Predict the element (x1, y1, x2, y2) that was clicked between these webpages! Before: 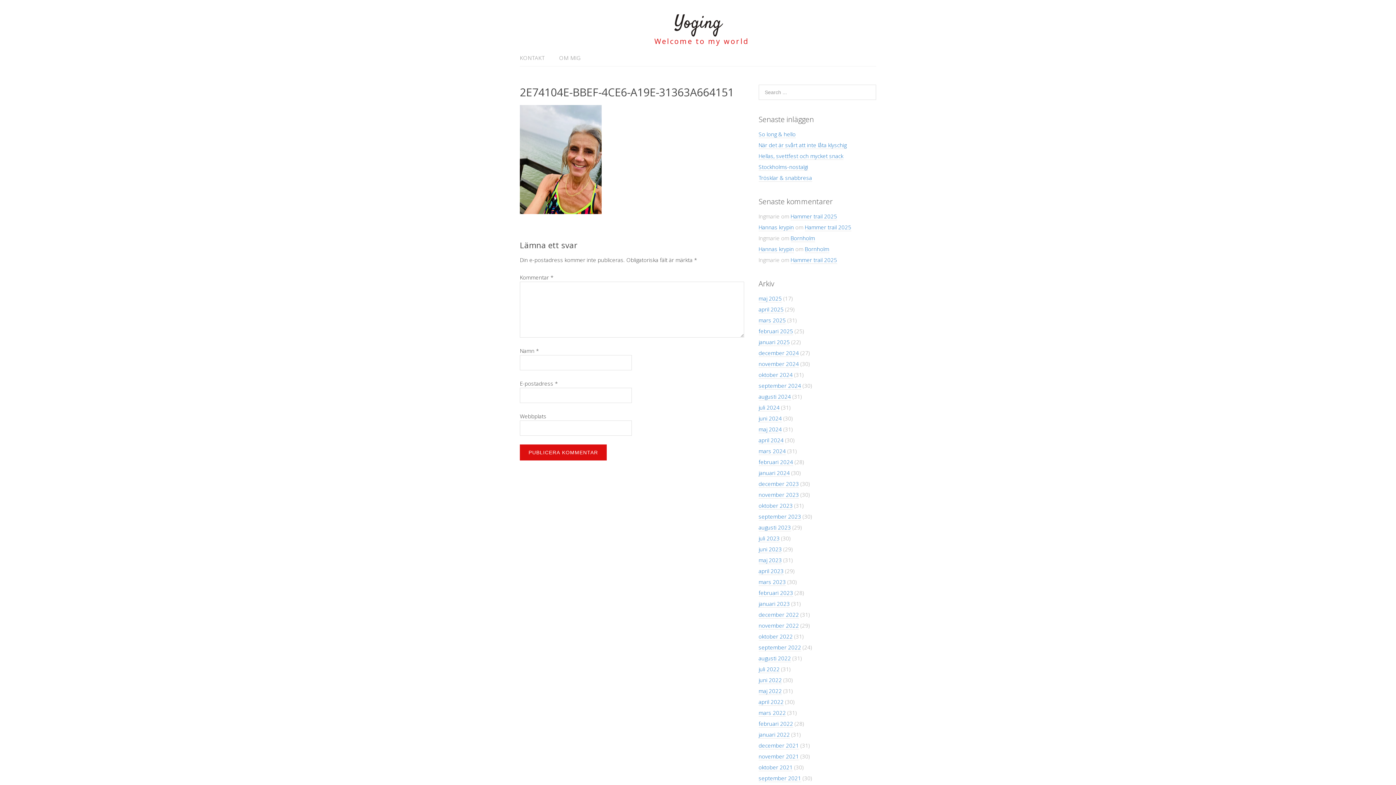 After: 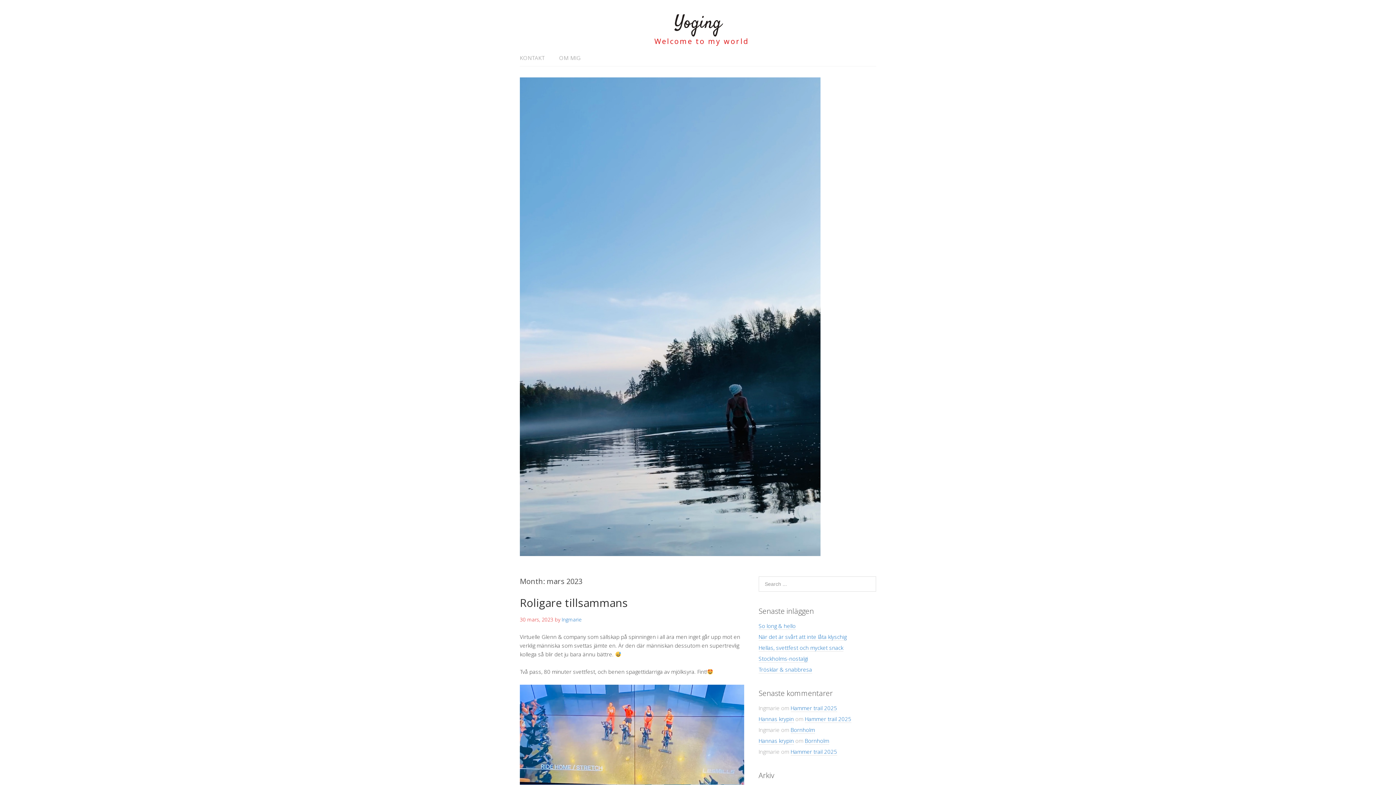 Action: label: mars 2023 bbox: (758, 578, 786, 586)